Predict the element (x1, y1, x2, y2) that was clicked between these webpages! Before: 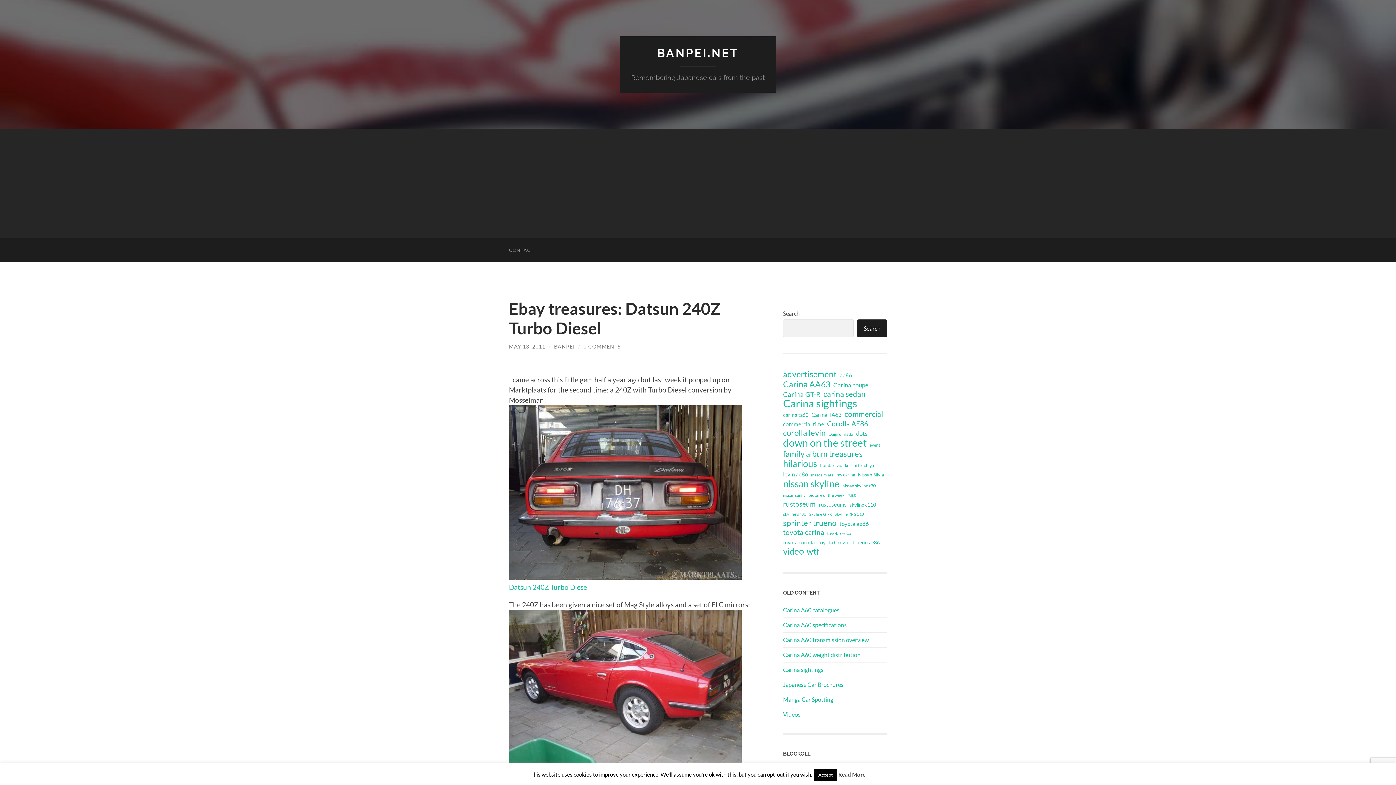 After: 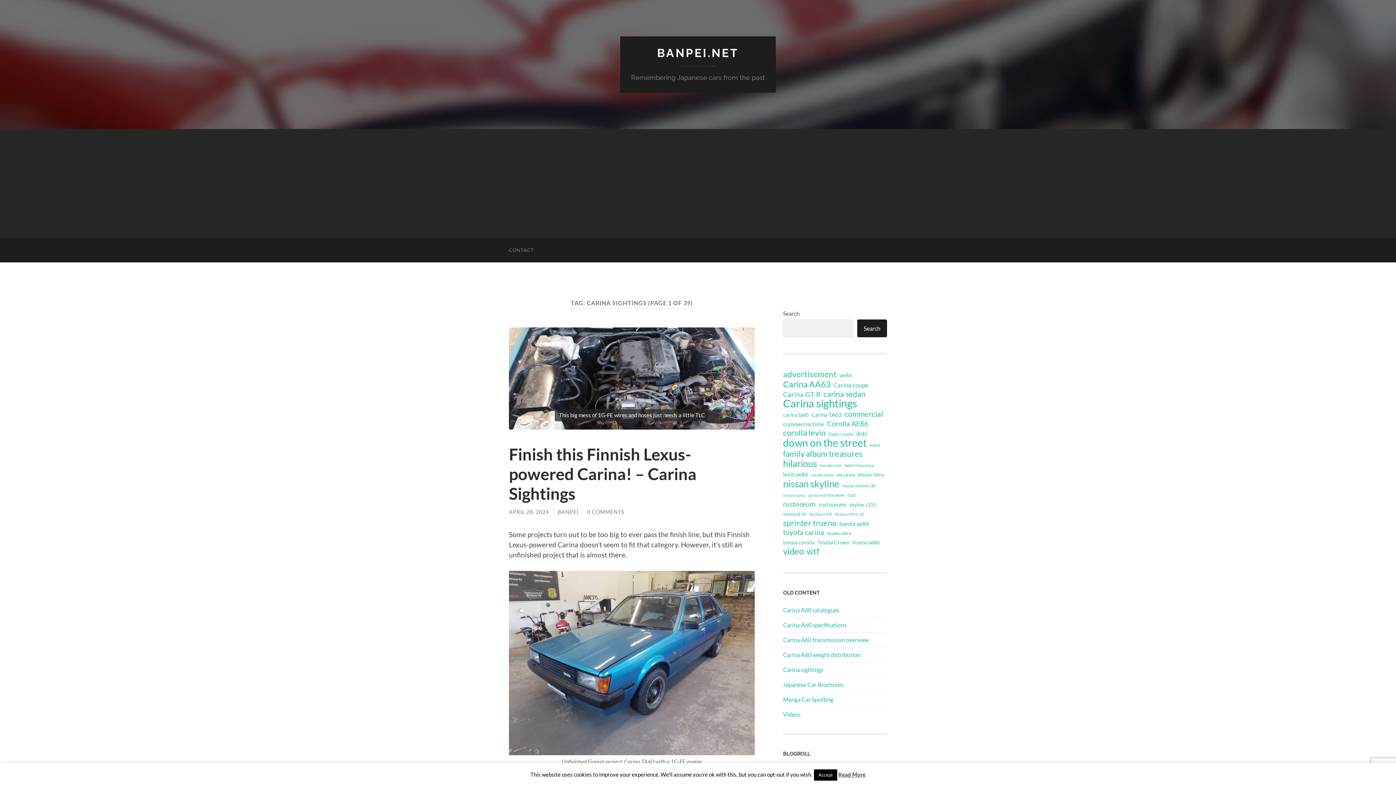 Action: bbox: (783, 399, 857, 407) label: Carina sightings (230 items)